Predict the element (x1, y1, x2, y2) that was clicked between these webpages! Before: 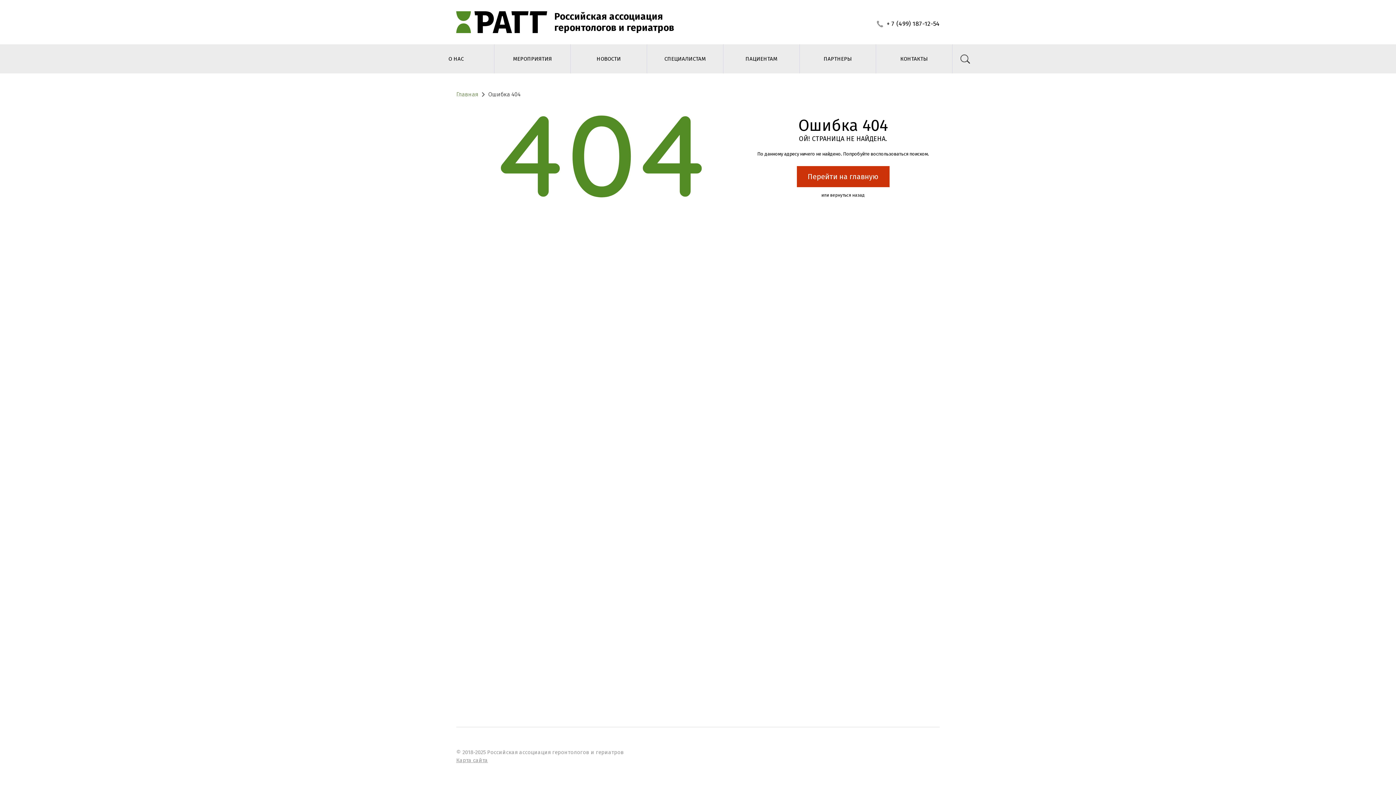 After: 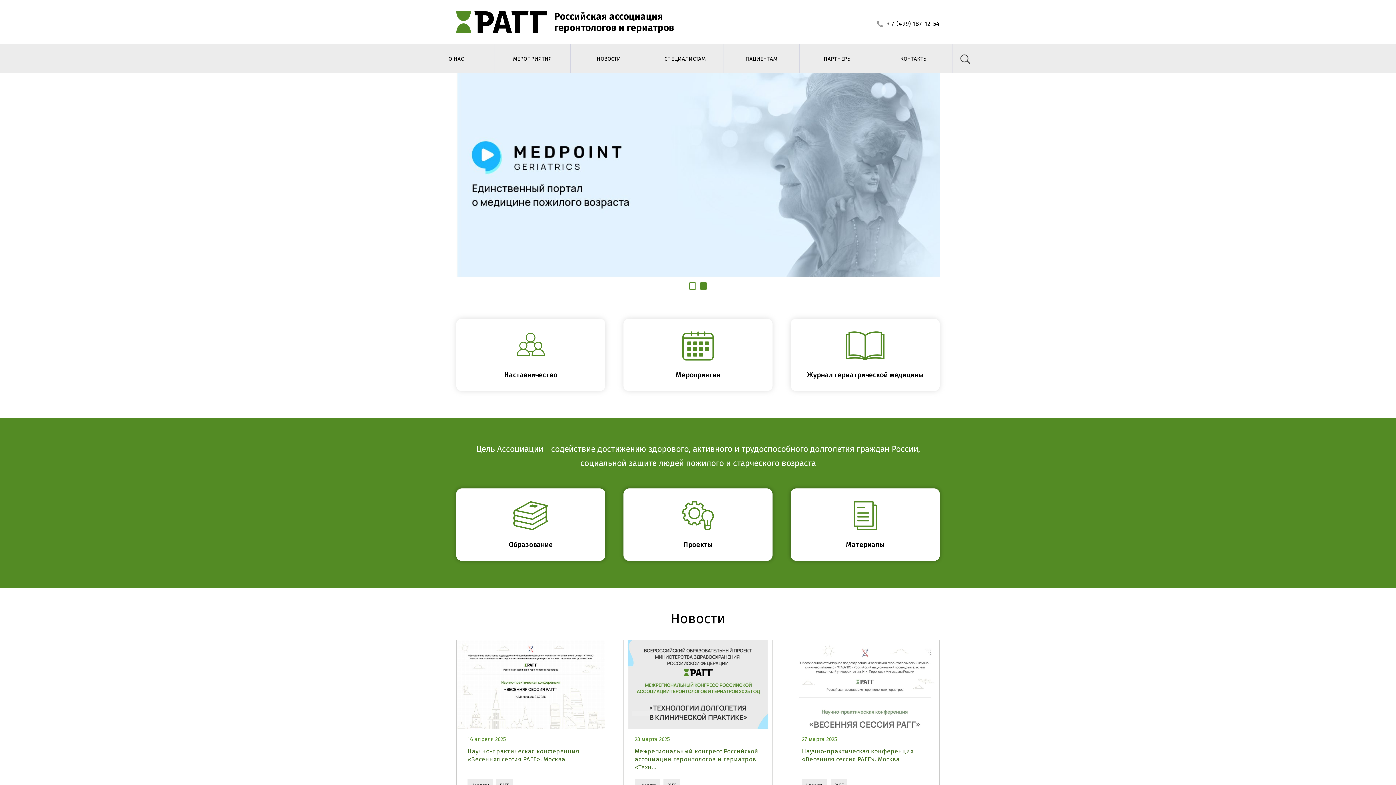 Action: label: Главная bbox: (456, 90, 478, 97)